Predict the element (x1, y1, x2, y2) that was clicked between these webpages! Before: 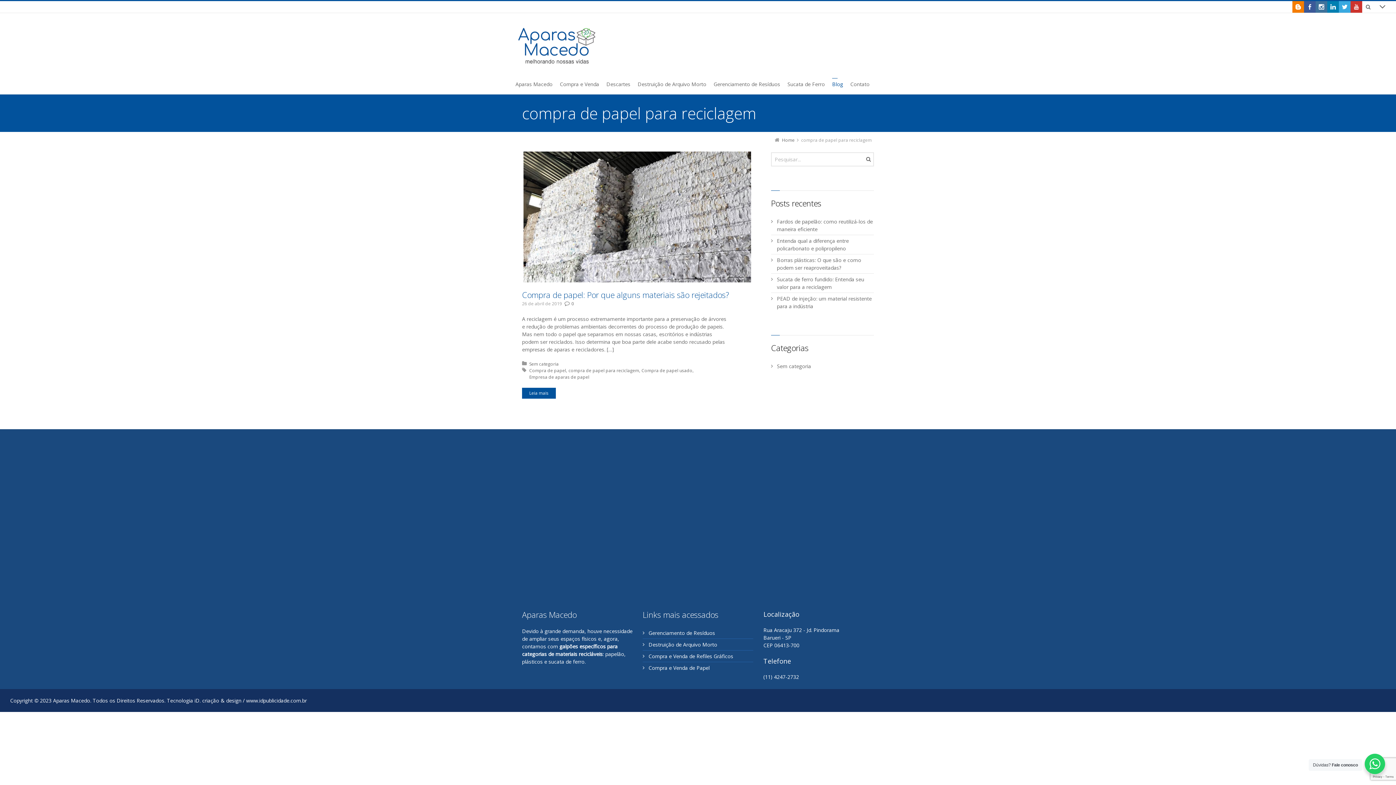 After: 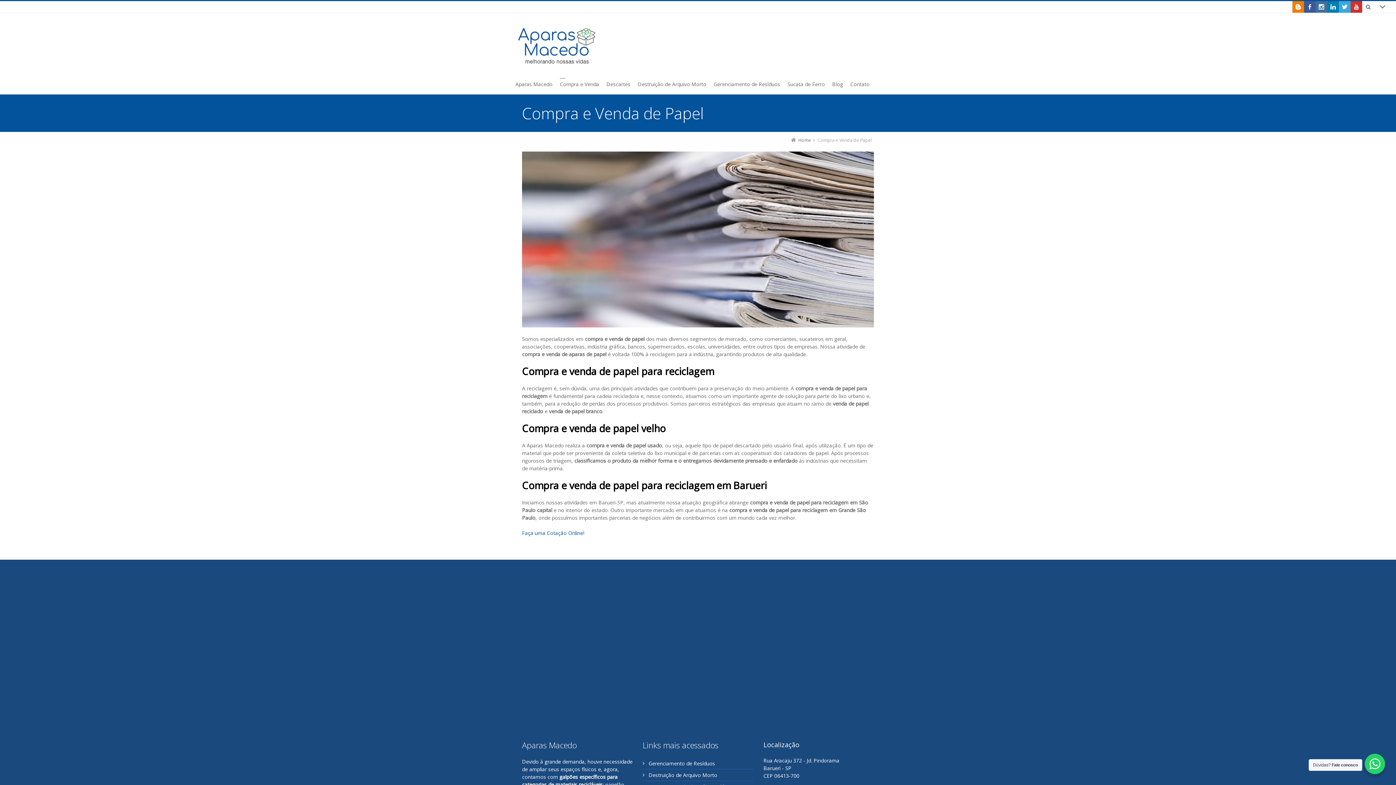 Action: label: Compra e Venda de Papel bbox: (648, 664, 753, 671)